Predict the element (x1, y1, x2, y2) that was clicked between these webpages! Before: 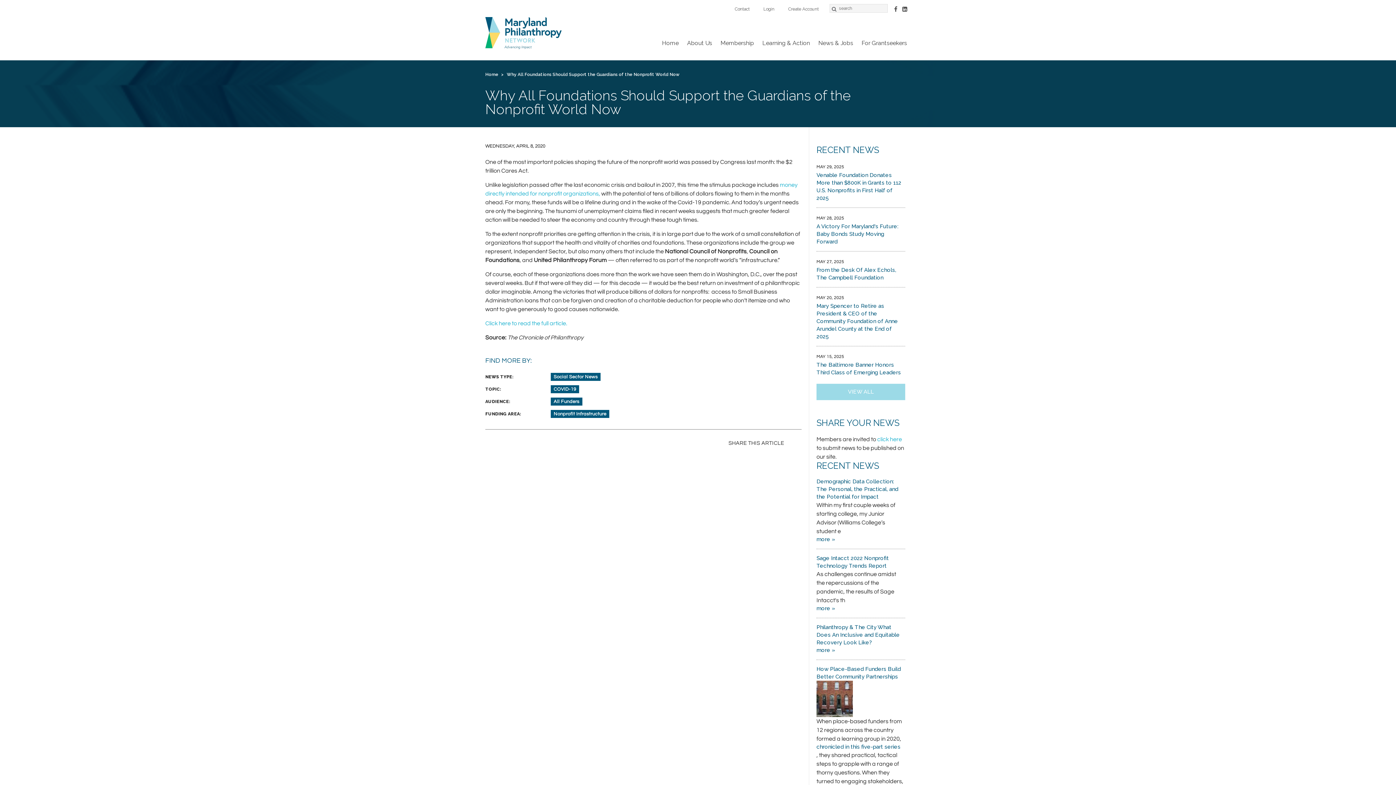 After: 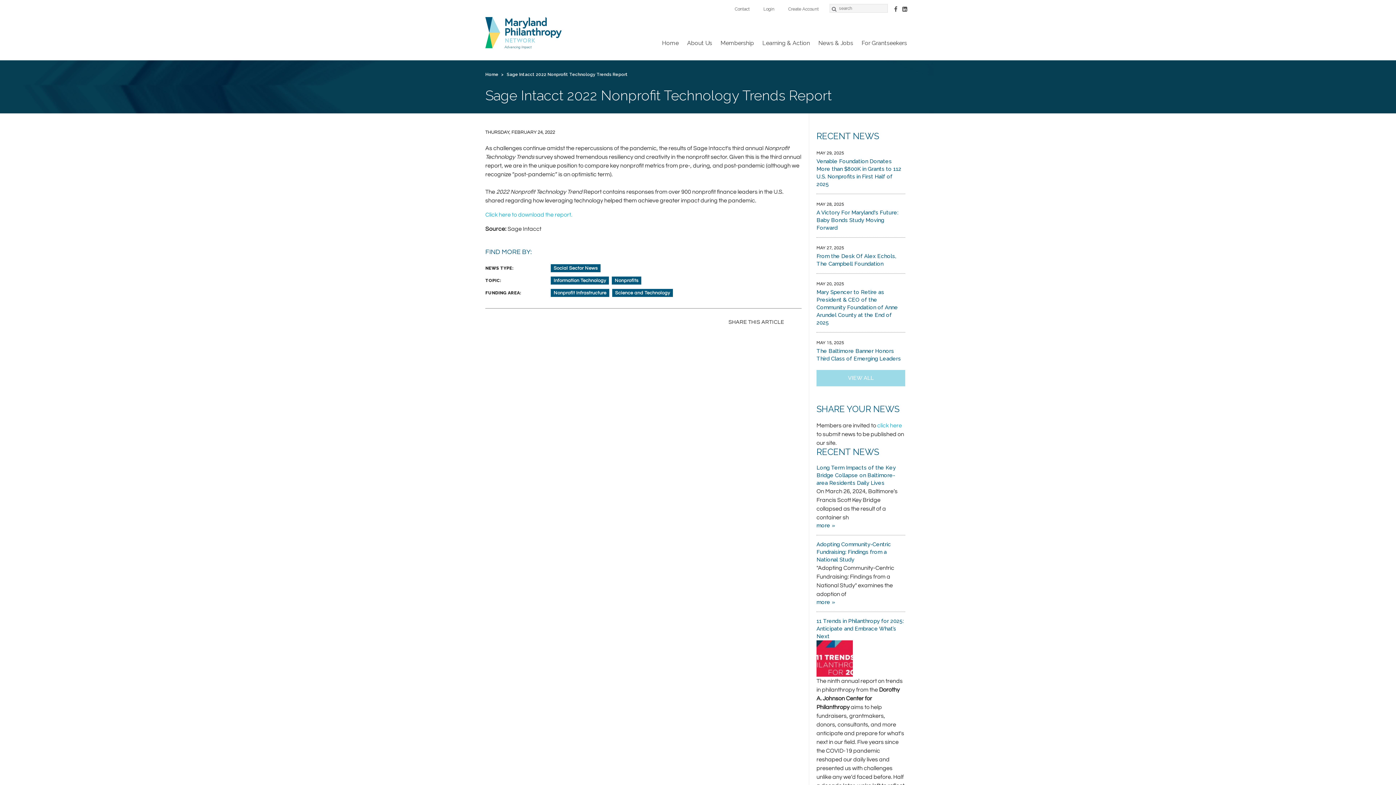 Action: label: Sage Intacct 2022 Nonprofit Technology Trends Report bbox: (816, 554, 905, 570)